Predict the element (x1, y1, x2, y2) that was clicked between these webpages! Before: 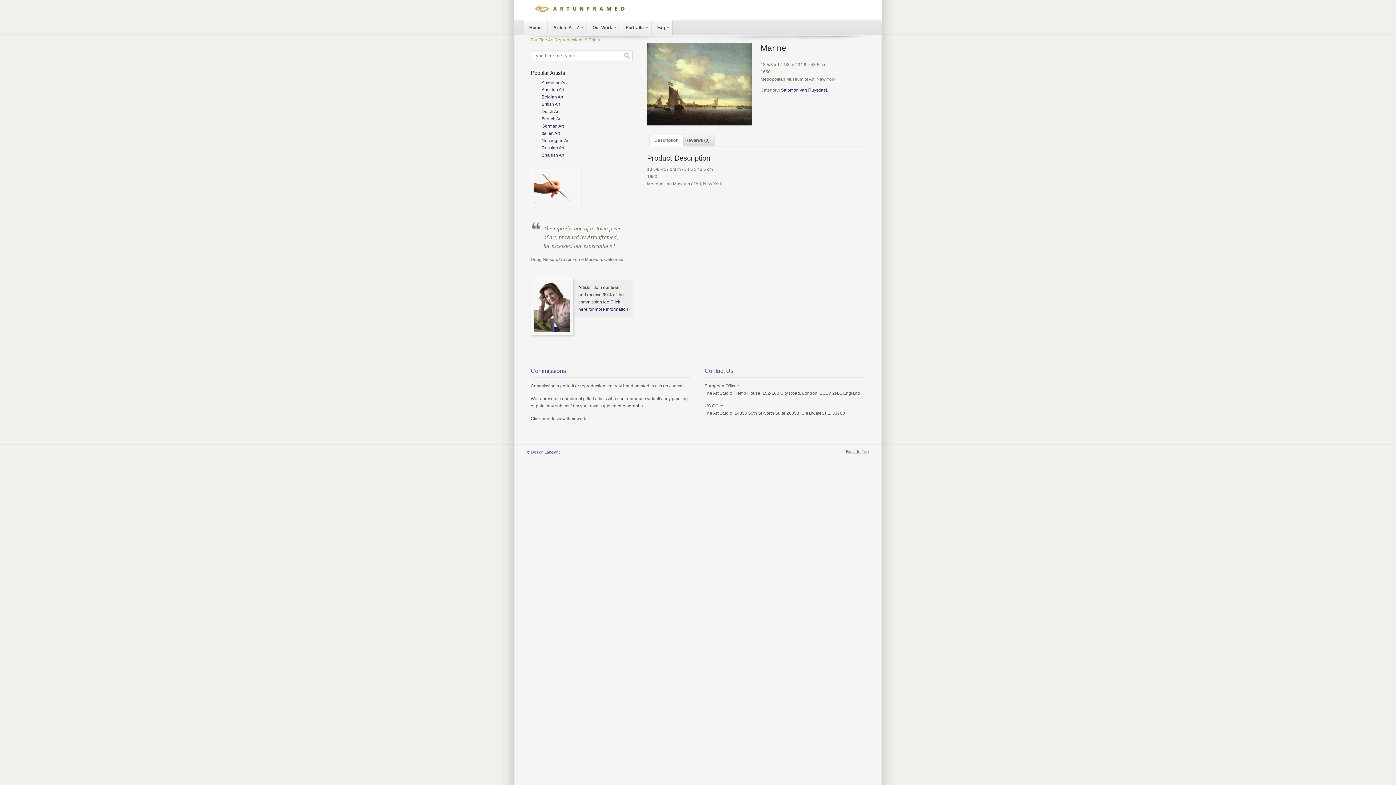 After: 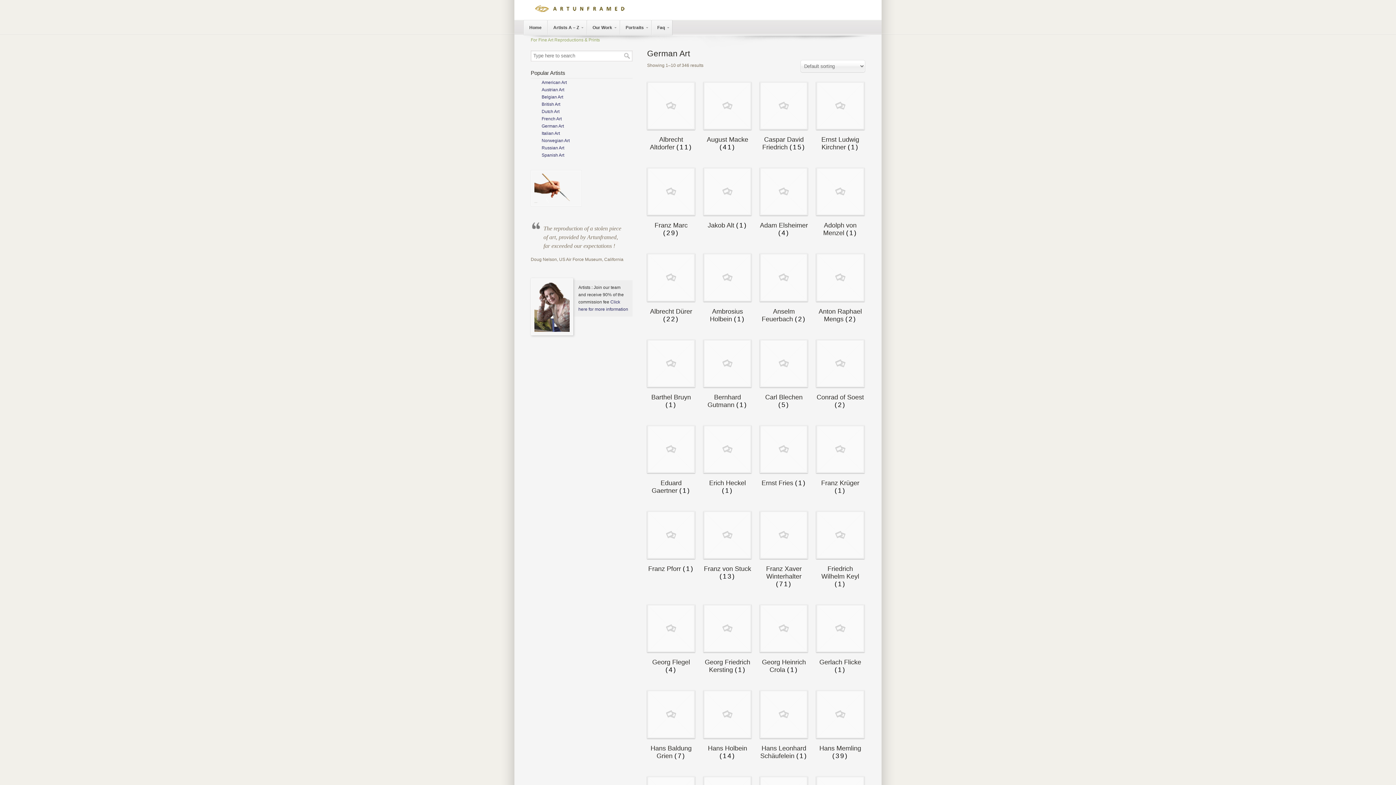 Action: bbox: (541, 123, 564, 128) label: German Art